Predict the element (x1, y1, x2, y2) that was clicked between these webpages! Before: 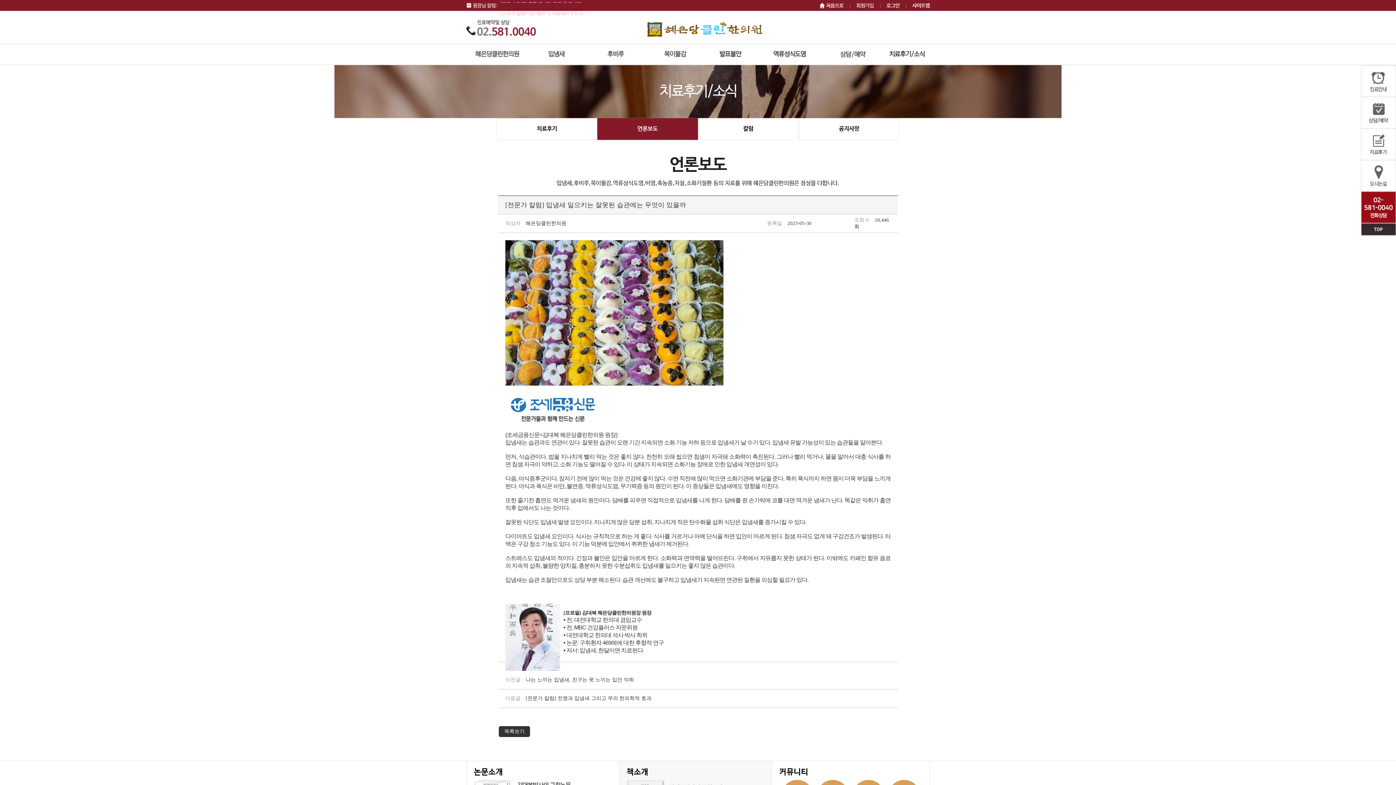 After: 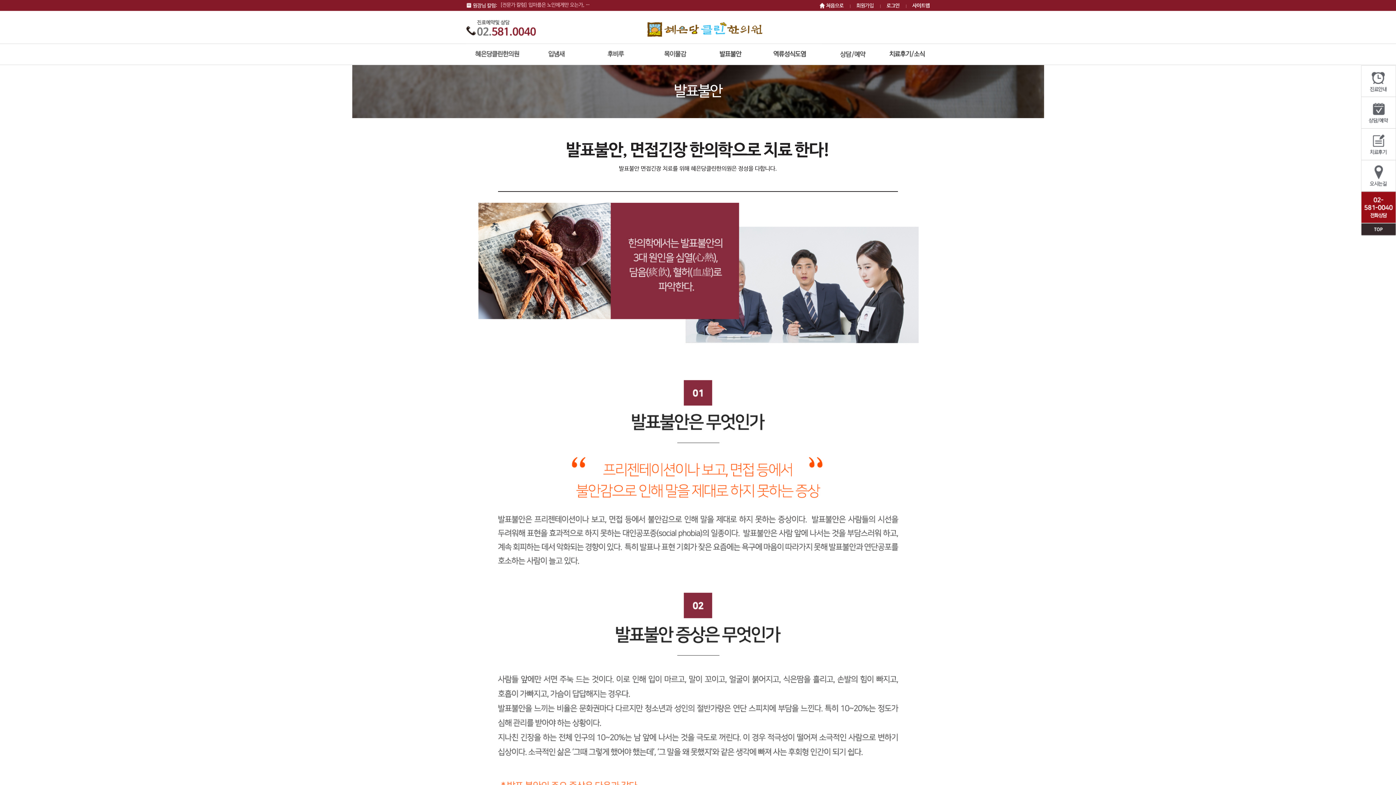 Action: bbox: (703, 51, 758, 56)